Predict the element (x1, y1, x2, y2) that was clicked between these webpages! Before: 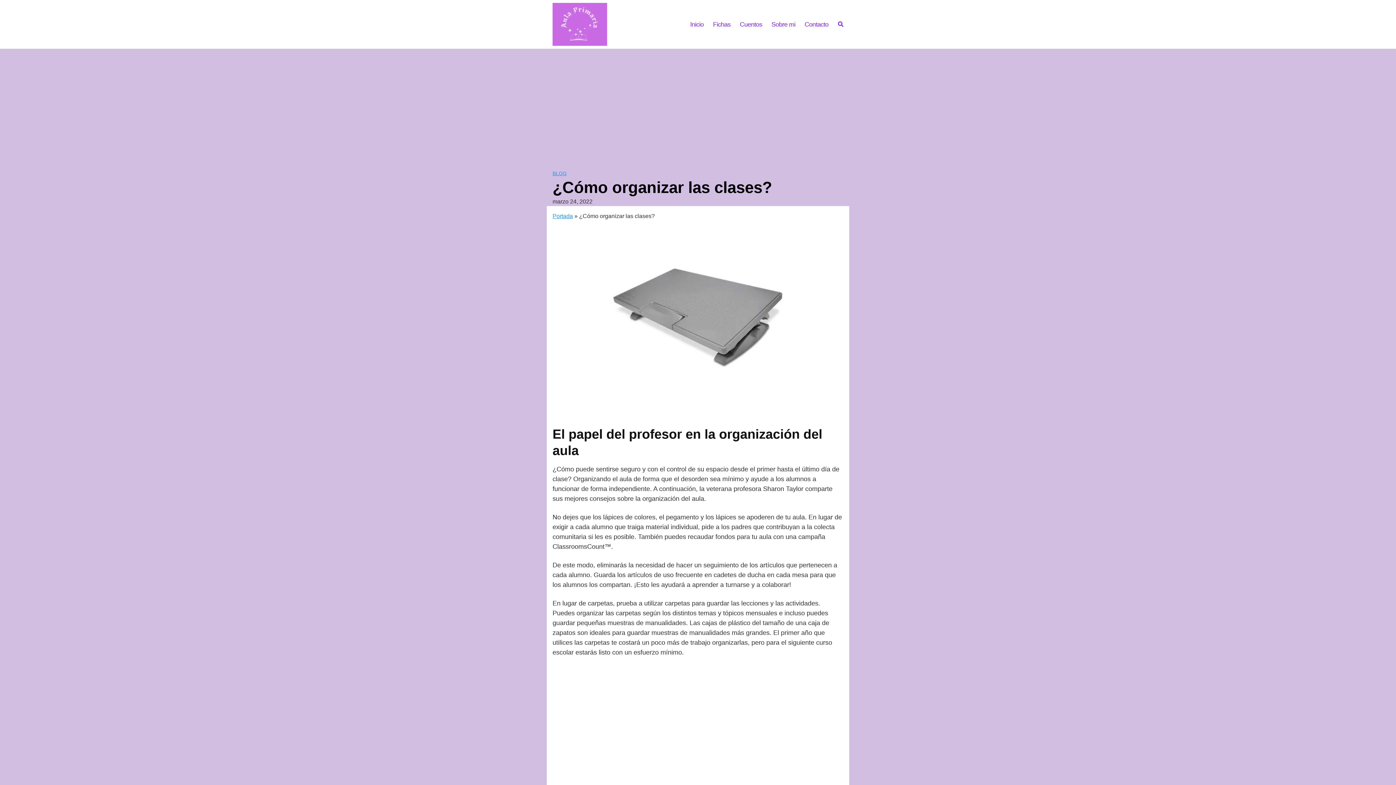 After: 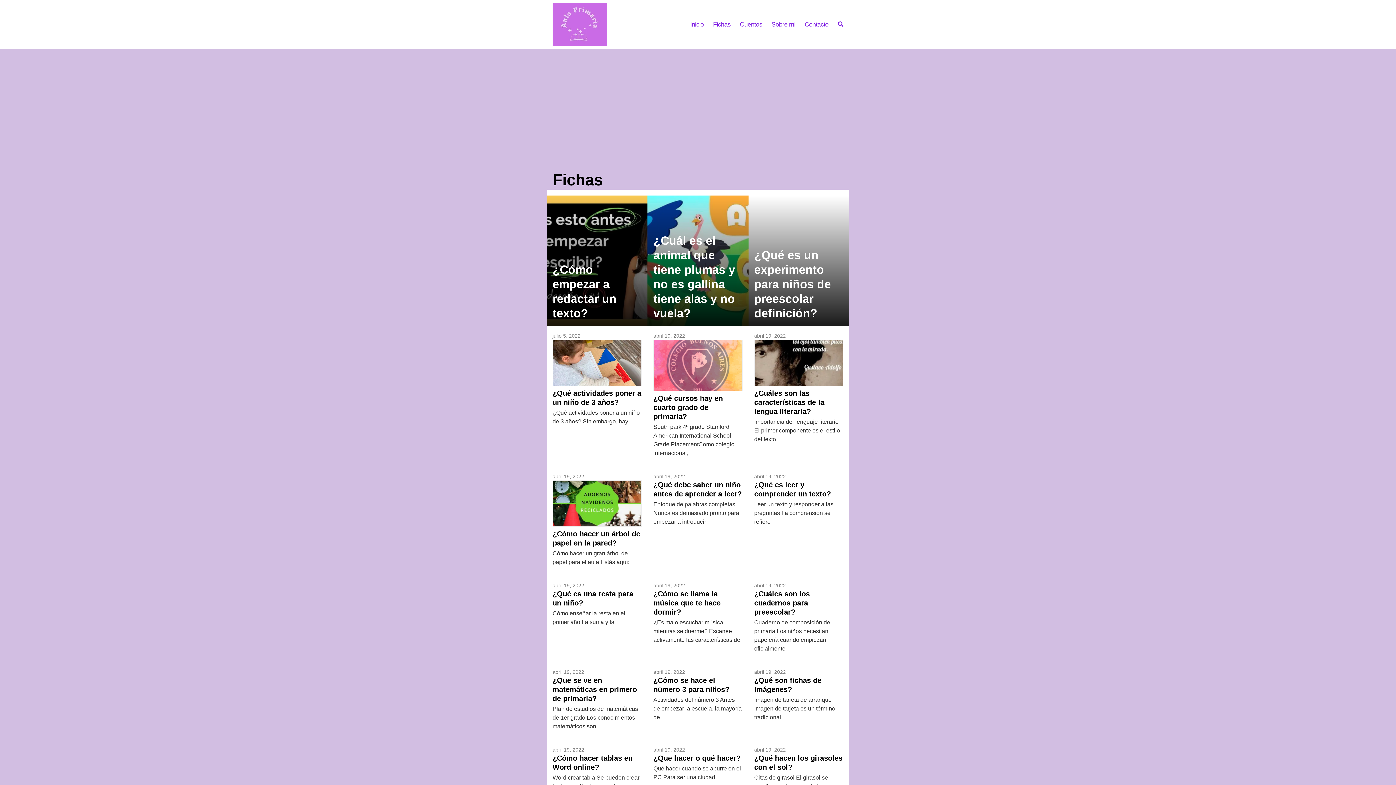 Action: bbox: (713, 20, 730, 28) label: Fichas